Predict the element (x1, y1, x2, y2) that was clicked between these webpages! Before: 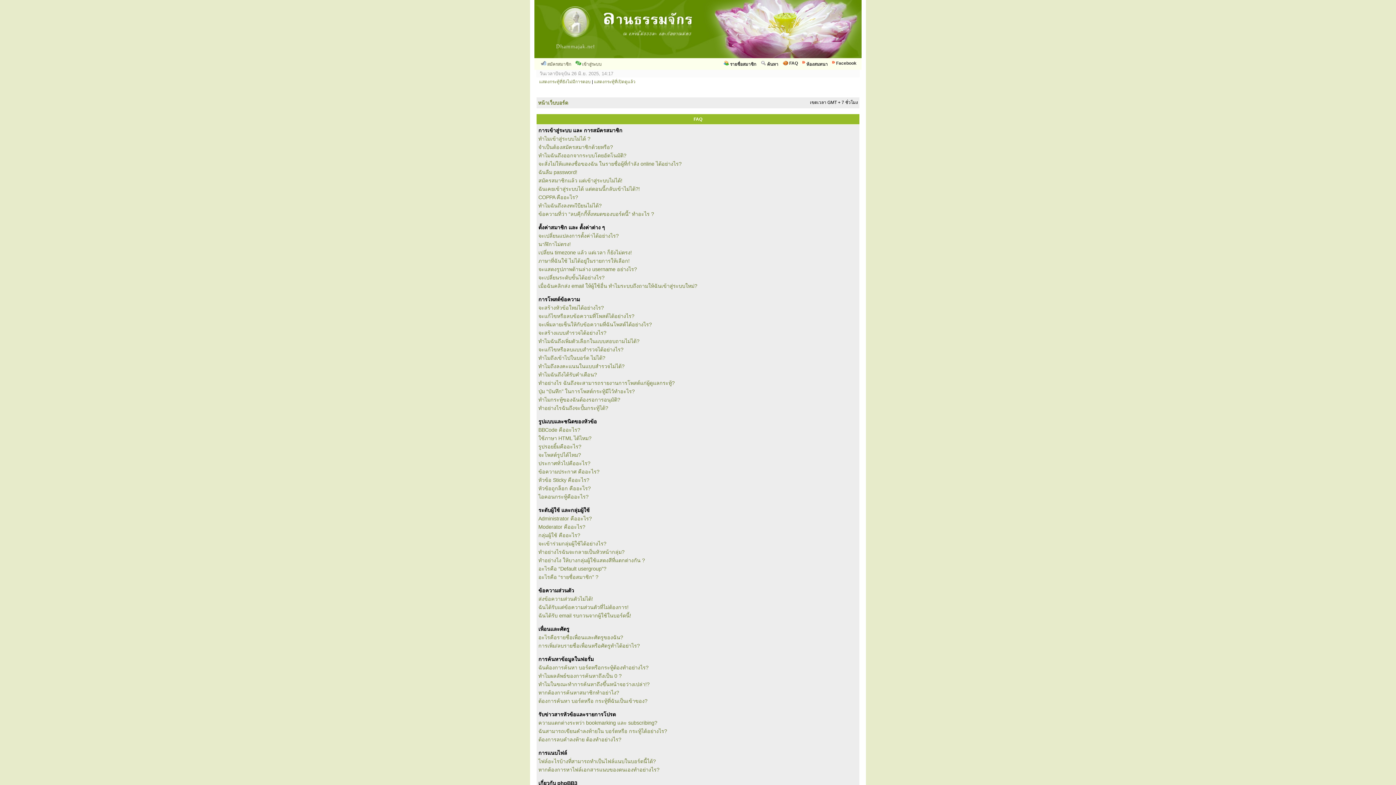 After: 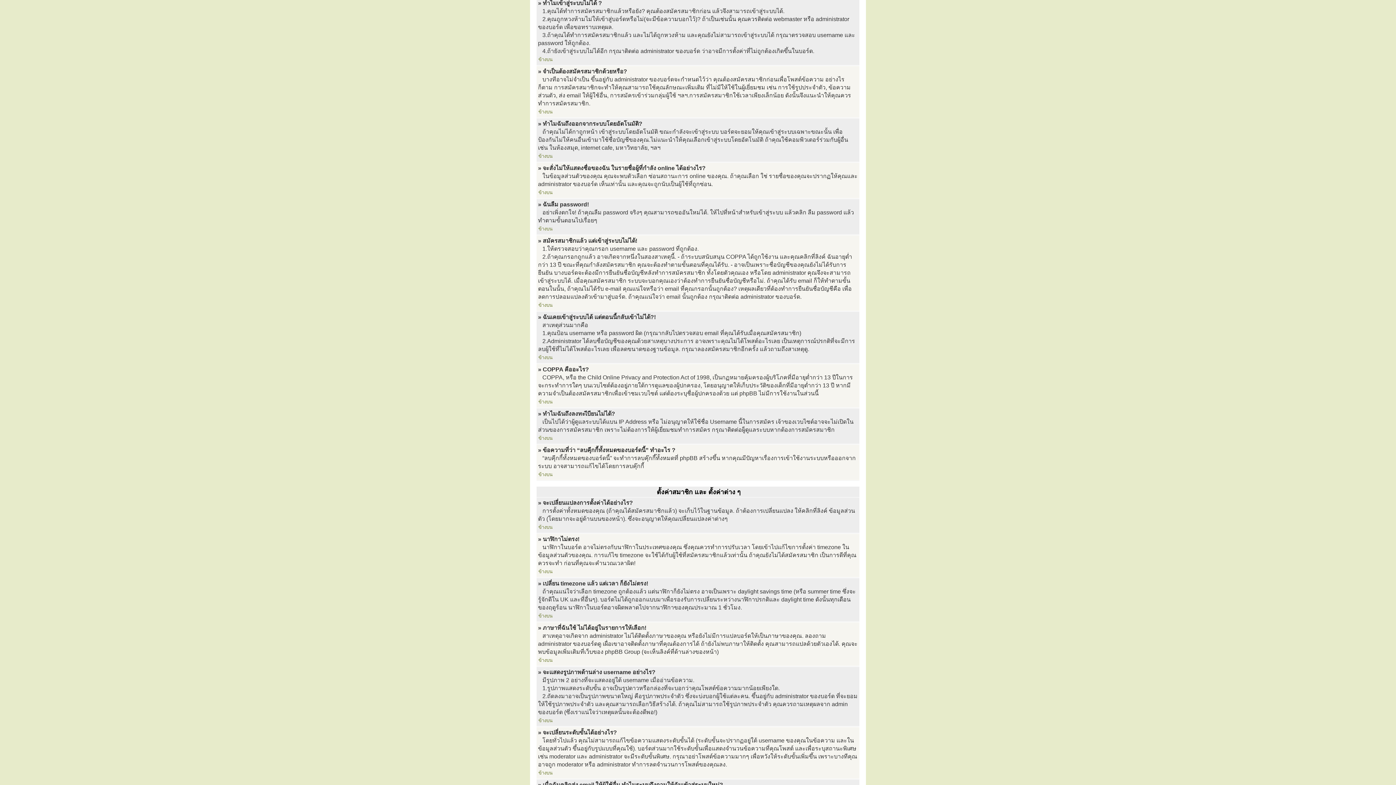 Action: label: ทำไมเข้าสู่ระบบไม่ได้ ? bbox: (538, 136, 590, 141)